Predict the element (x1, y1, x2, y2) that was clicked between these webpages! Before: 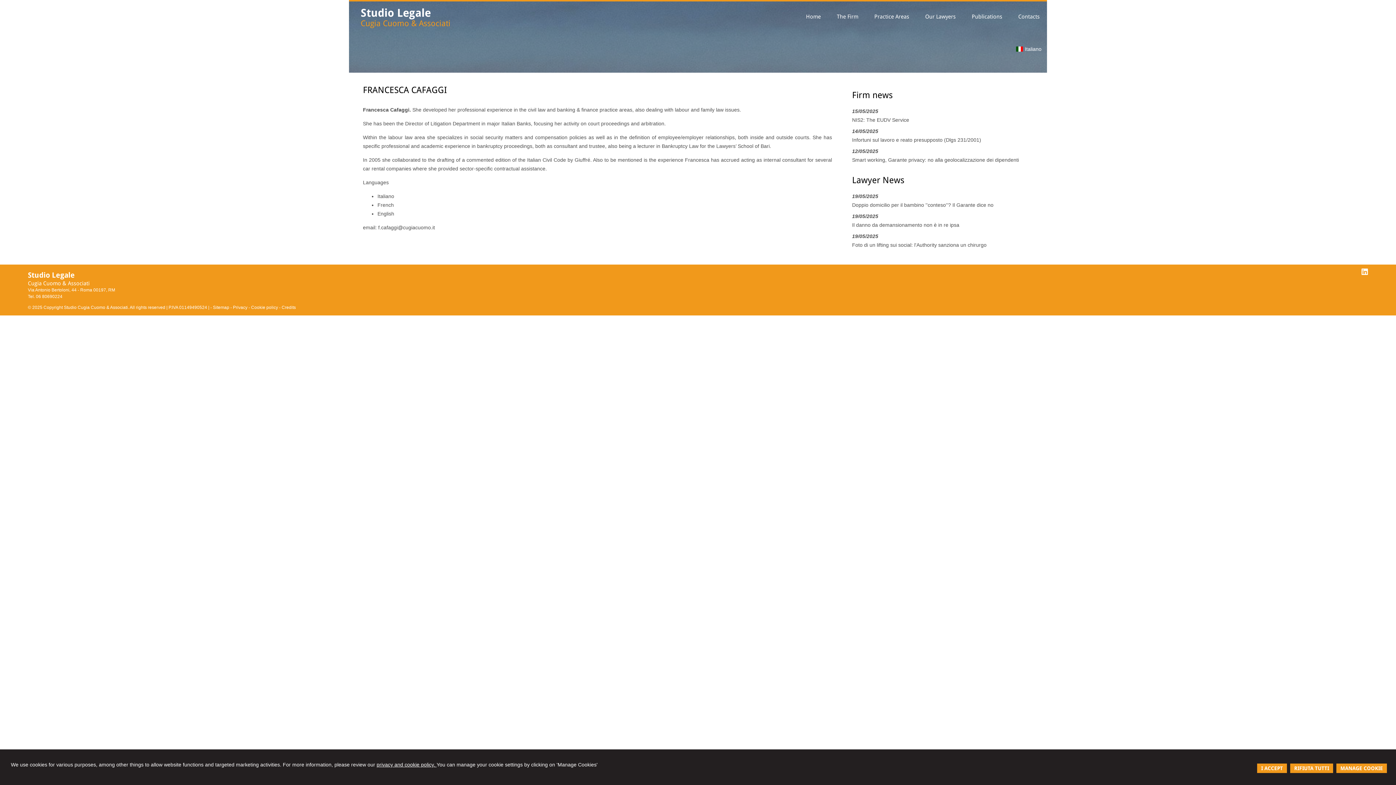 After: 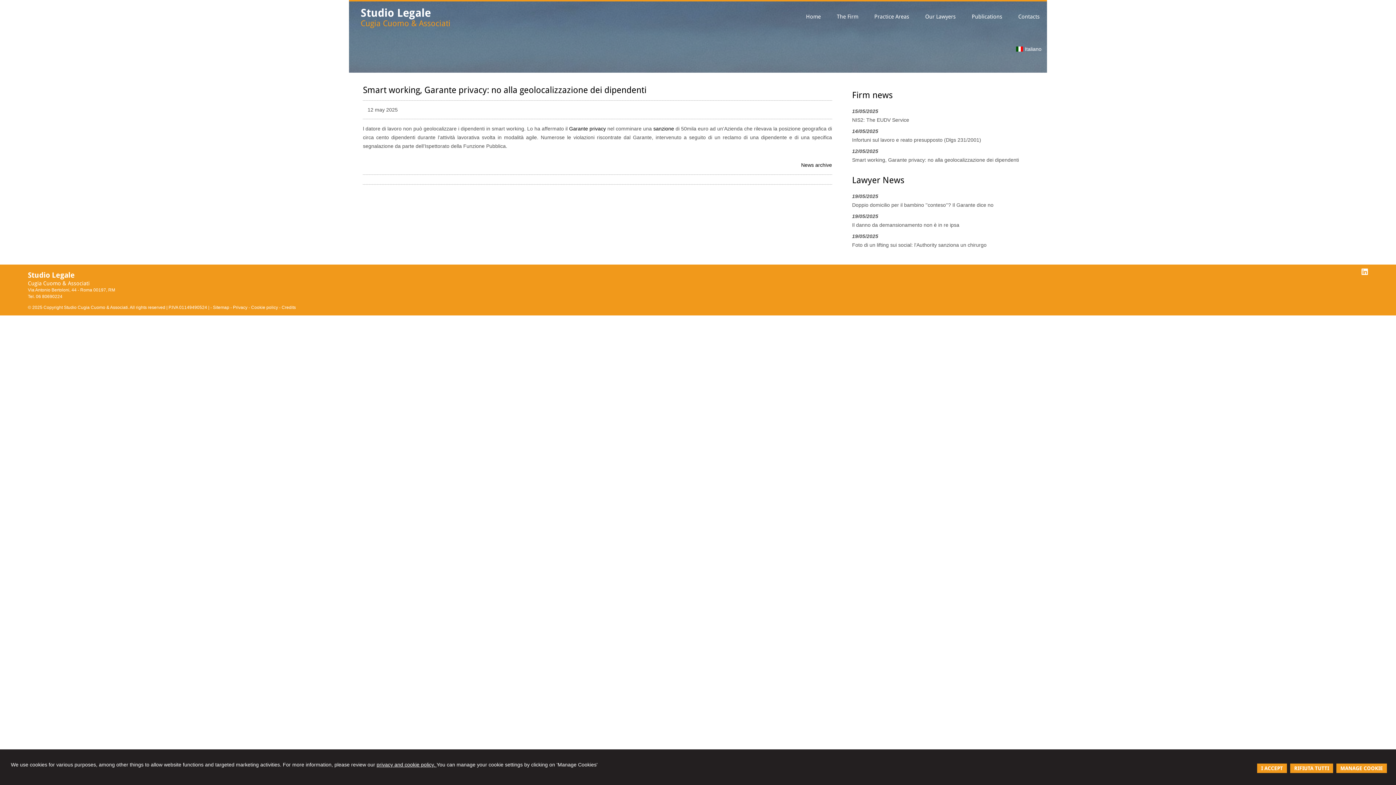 Action: label: Smart working, Garante privacy: no alla geolocalizzazione dei dipendenti bbox: (852, 157, 1019, 162)